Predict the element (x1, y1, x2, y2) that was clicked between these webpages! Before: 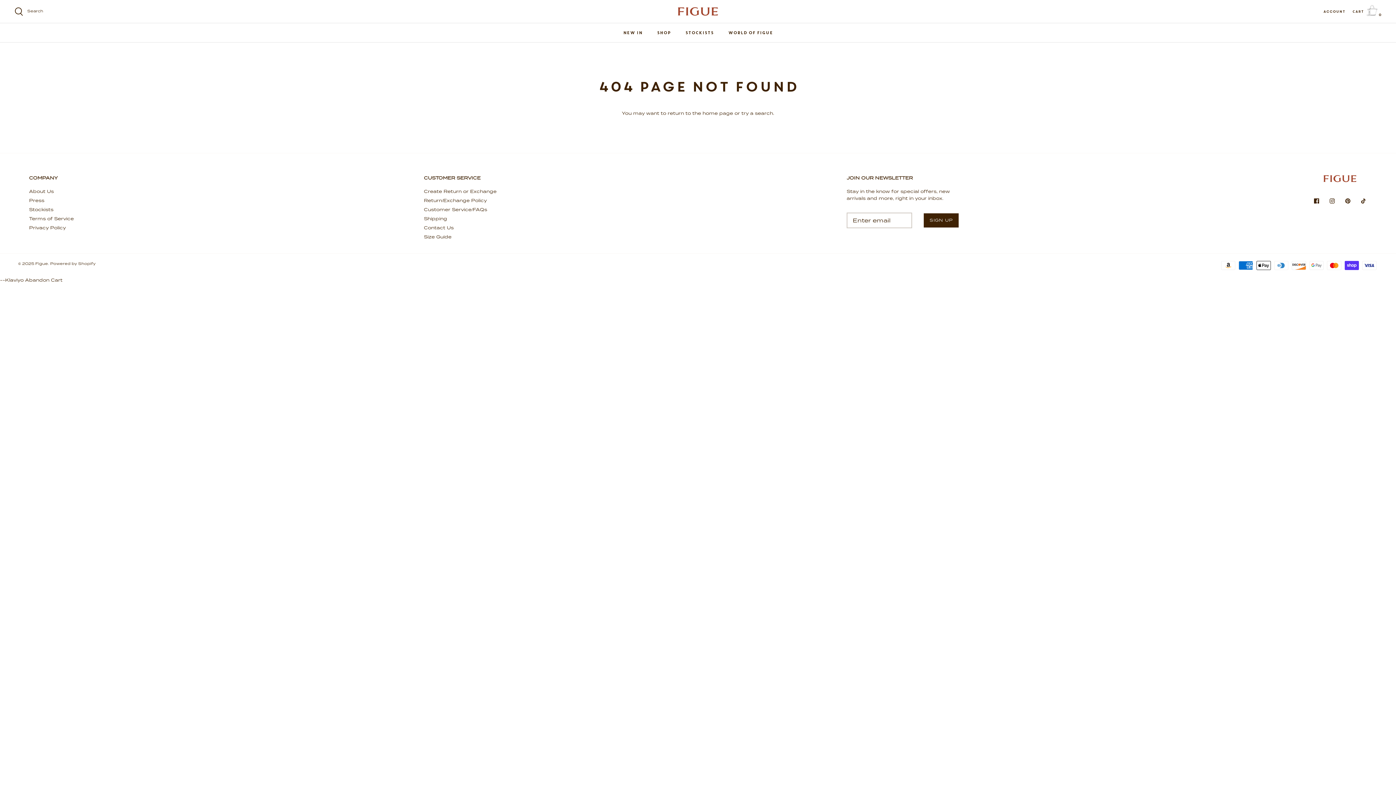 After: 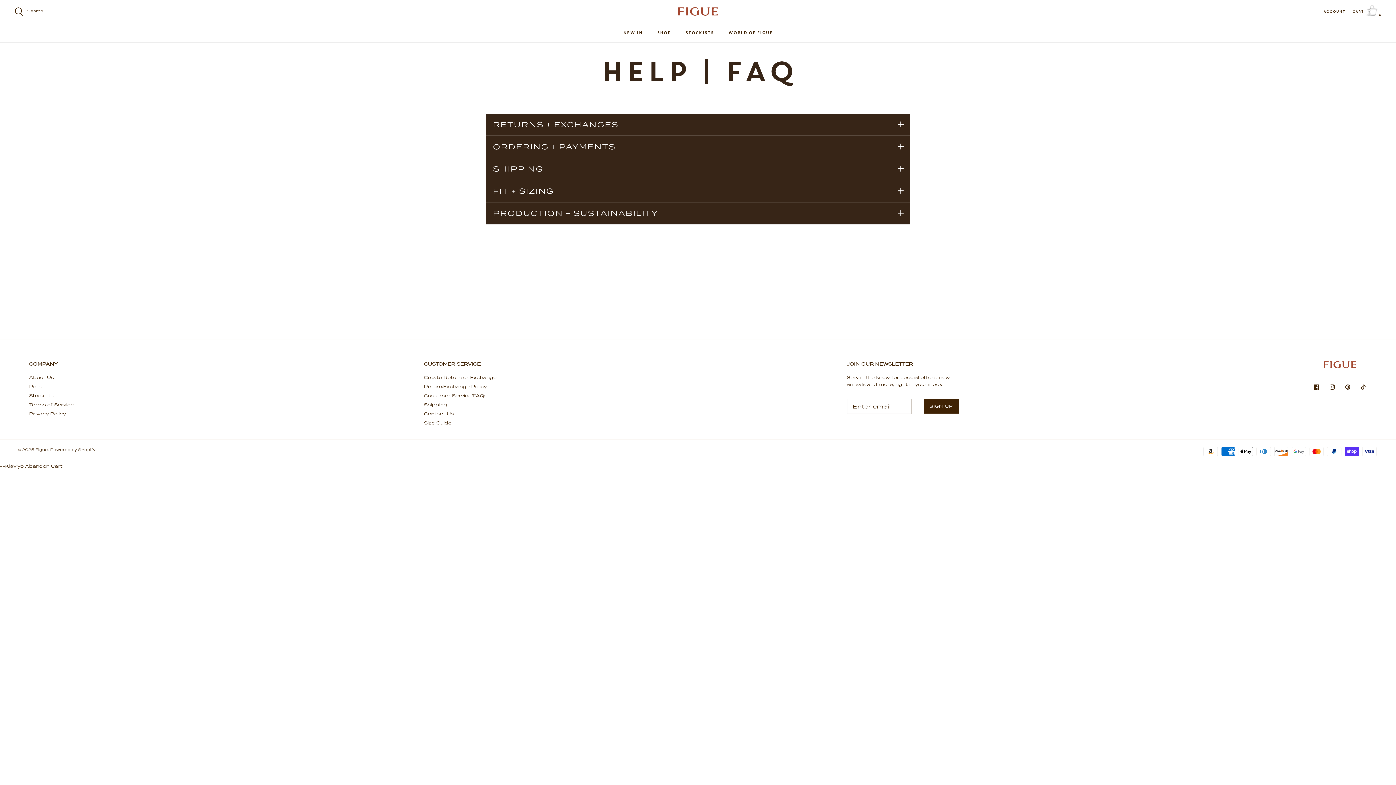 Action: label: Return/Exchange Policy bbox: (424, 197, 486, 203)